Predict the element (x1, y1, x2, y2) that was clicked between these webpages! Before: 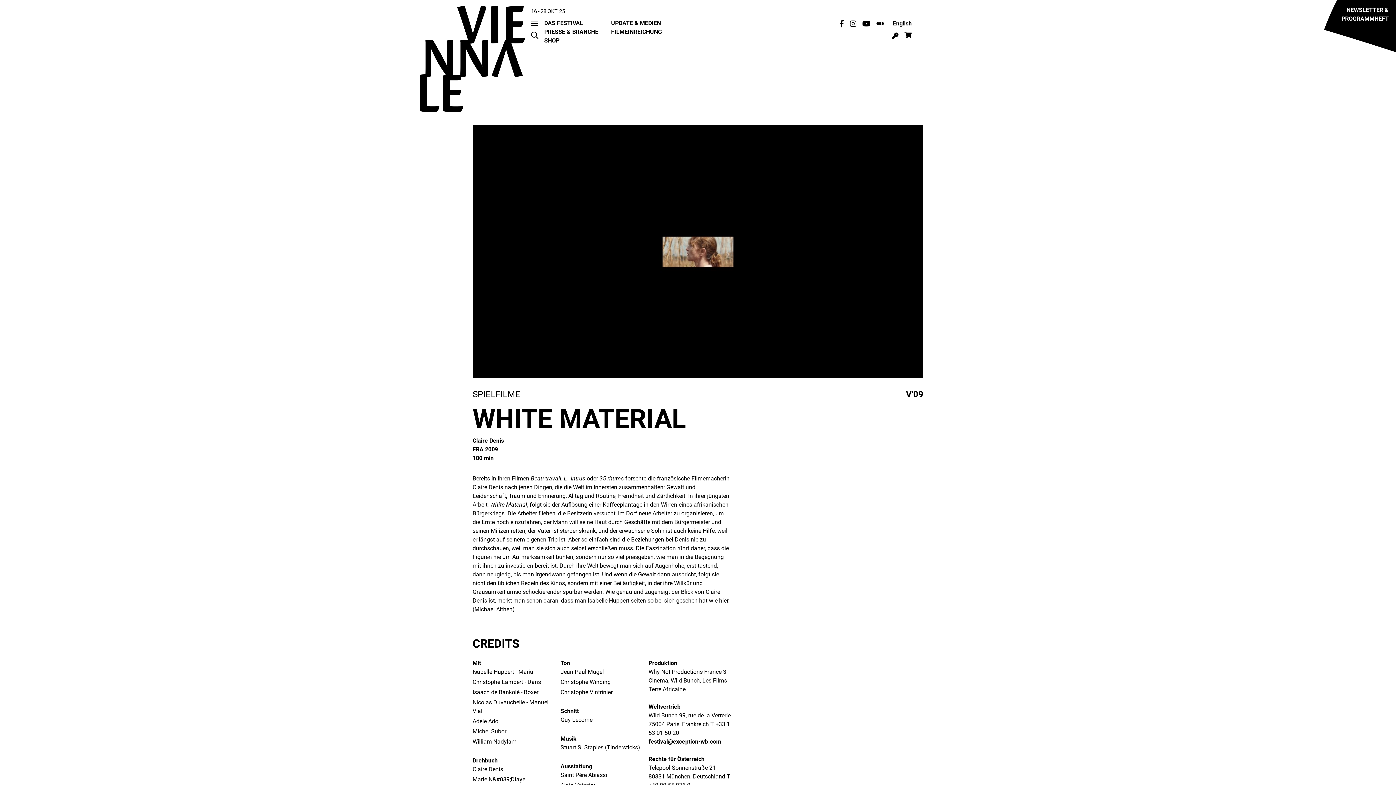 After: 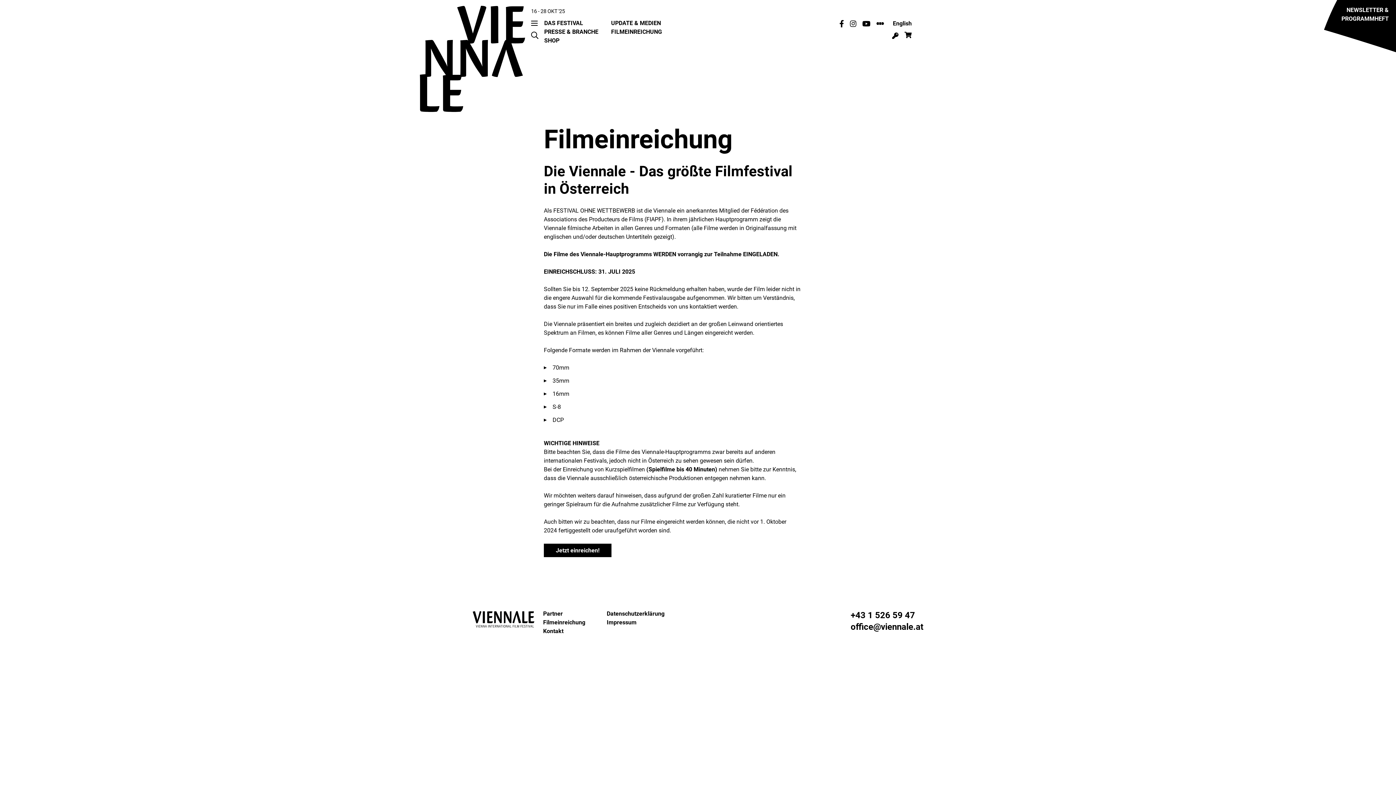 Action: bbox: (611, 28, 662, 35) label: FILMEINREICHUNG